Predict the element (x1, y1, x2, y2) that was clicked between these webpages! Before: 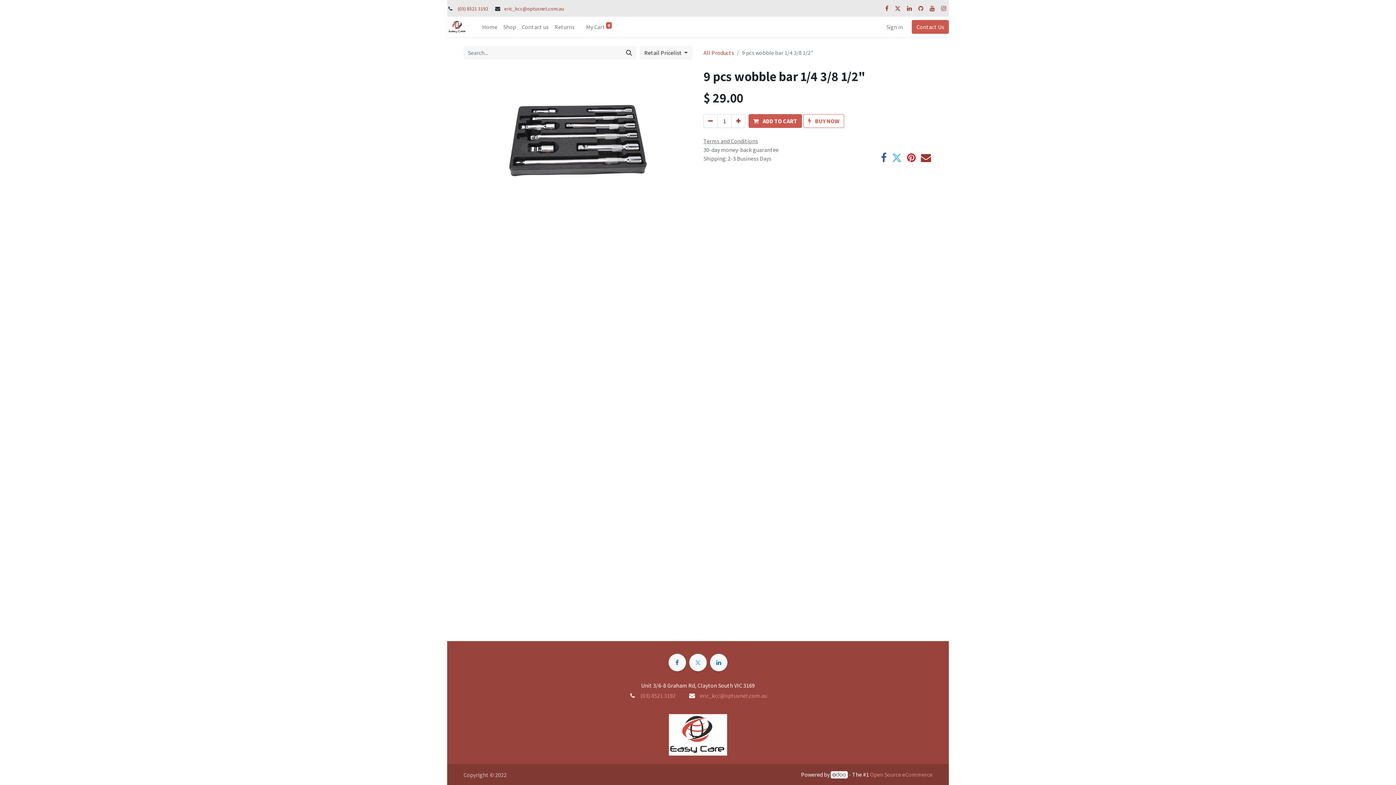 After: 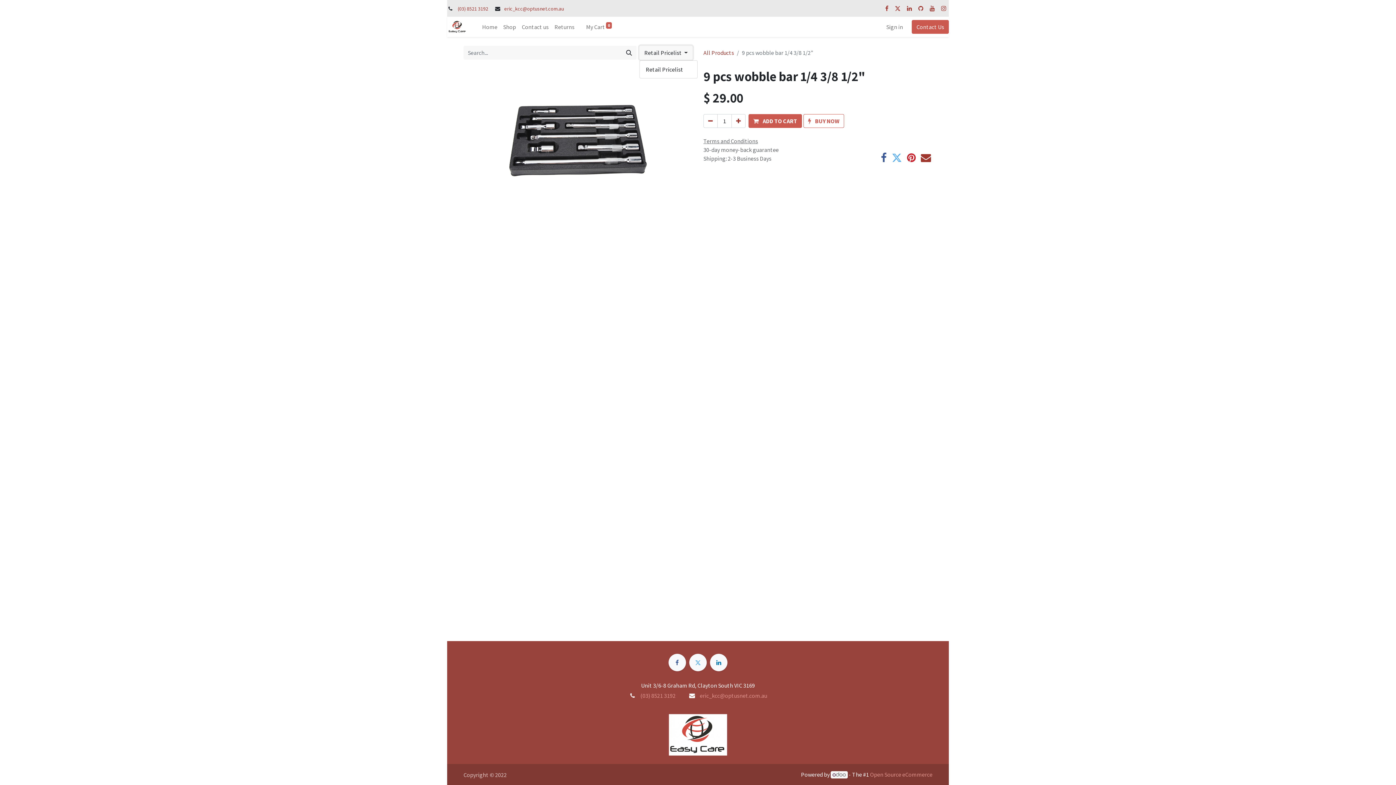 Action: label: Retail Pricelist  bbox: (639, 45, 692, 59)